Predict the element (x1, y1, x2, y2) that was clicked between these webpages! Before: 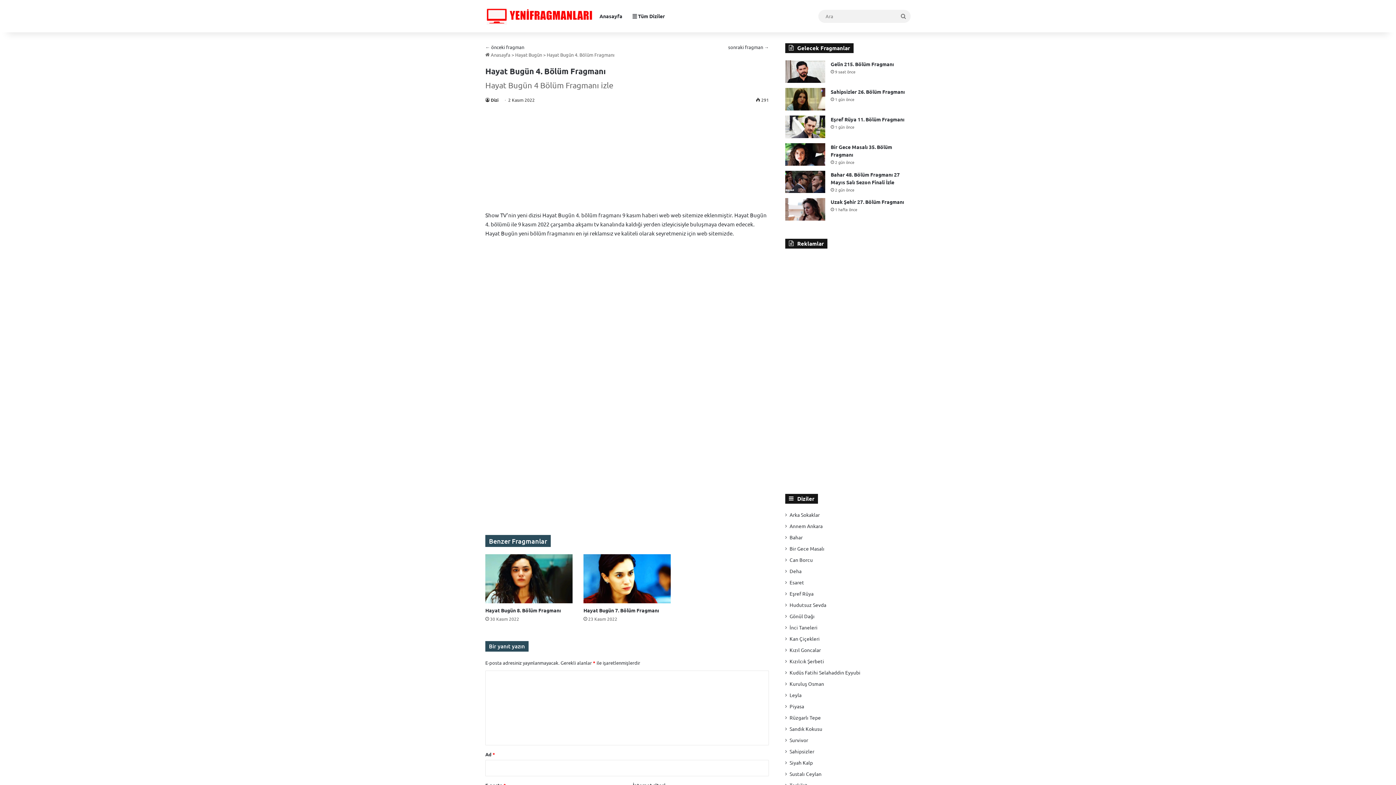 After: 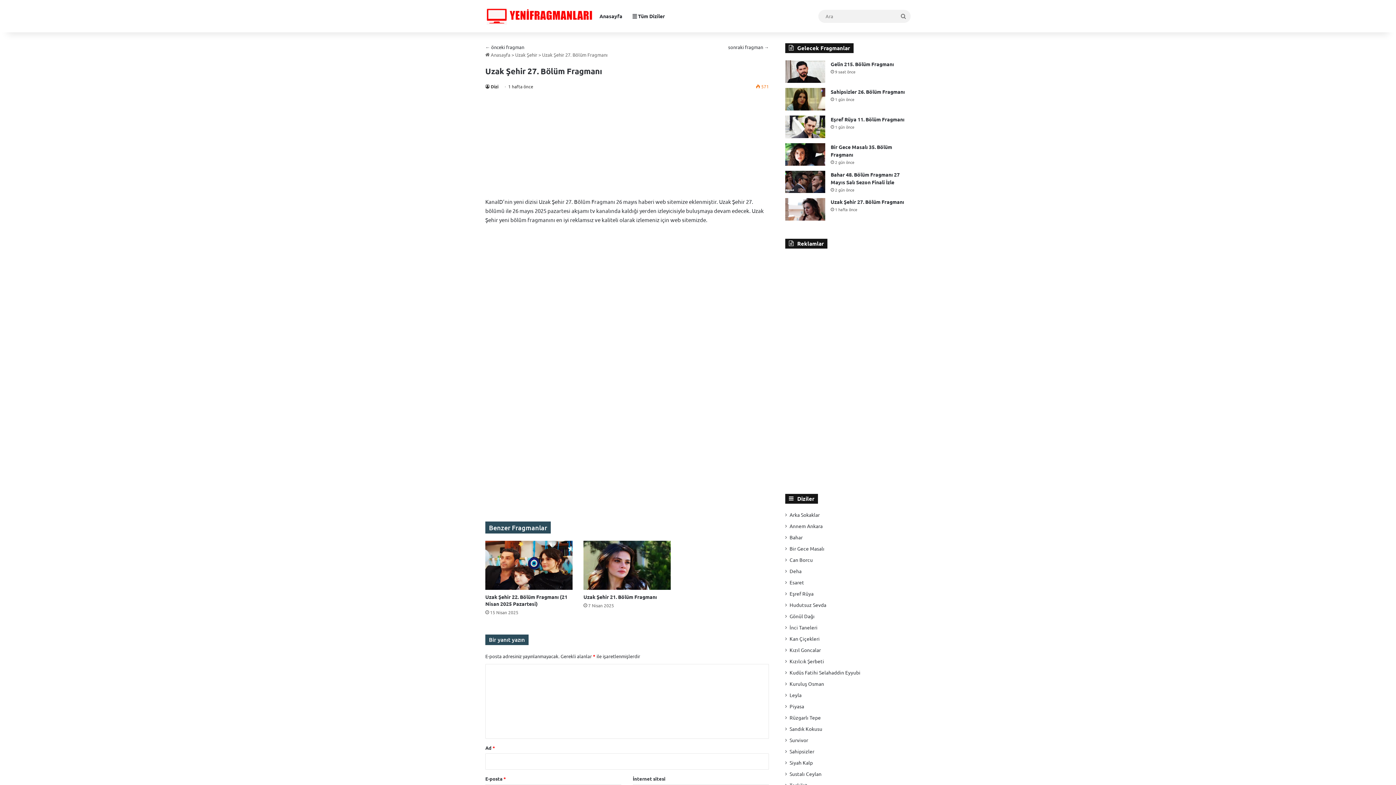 Action: label: Uzak Şehir 27. Bölüm Fragmanı bbox: (830, 198, 904, 205)